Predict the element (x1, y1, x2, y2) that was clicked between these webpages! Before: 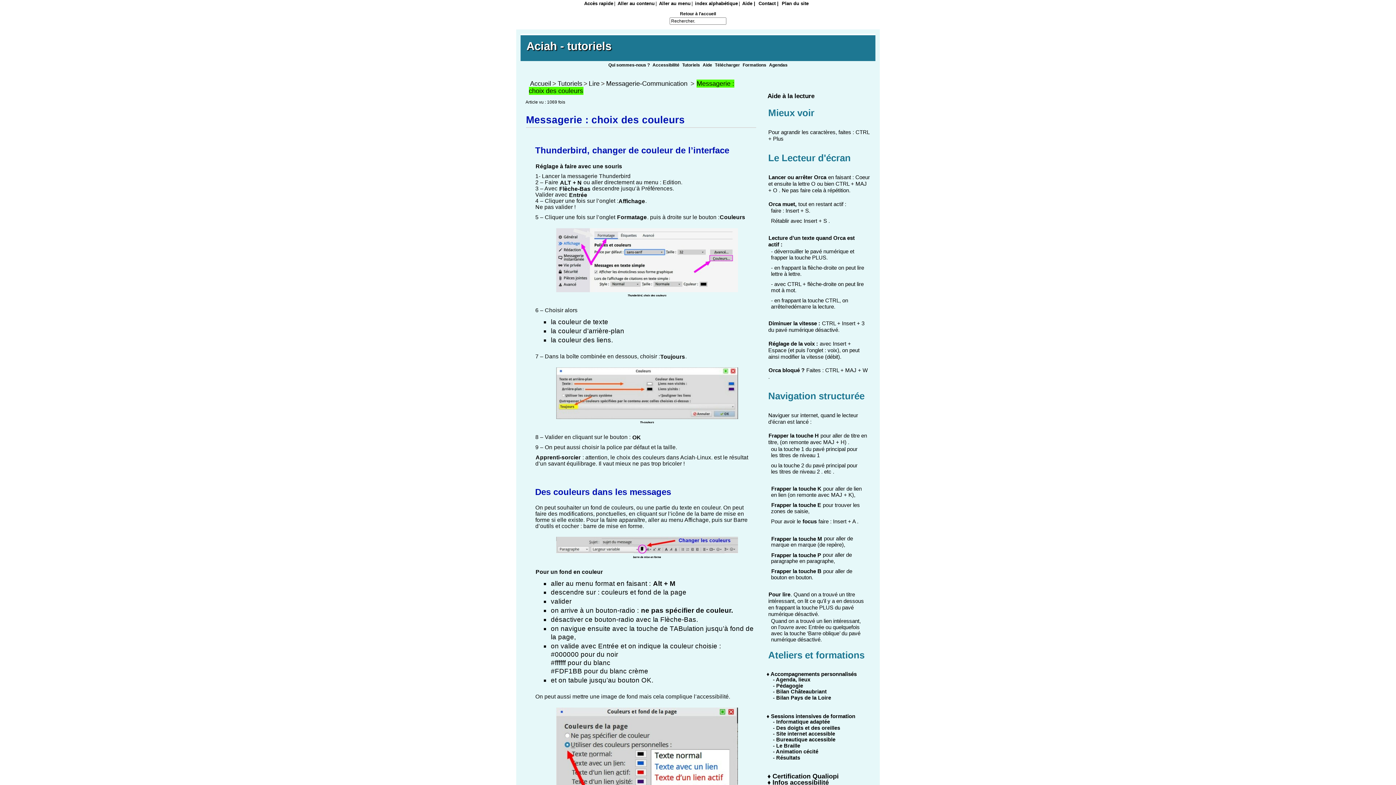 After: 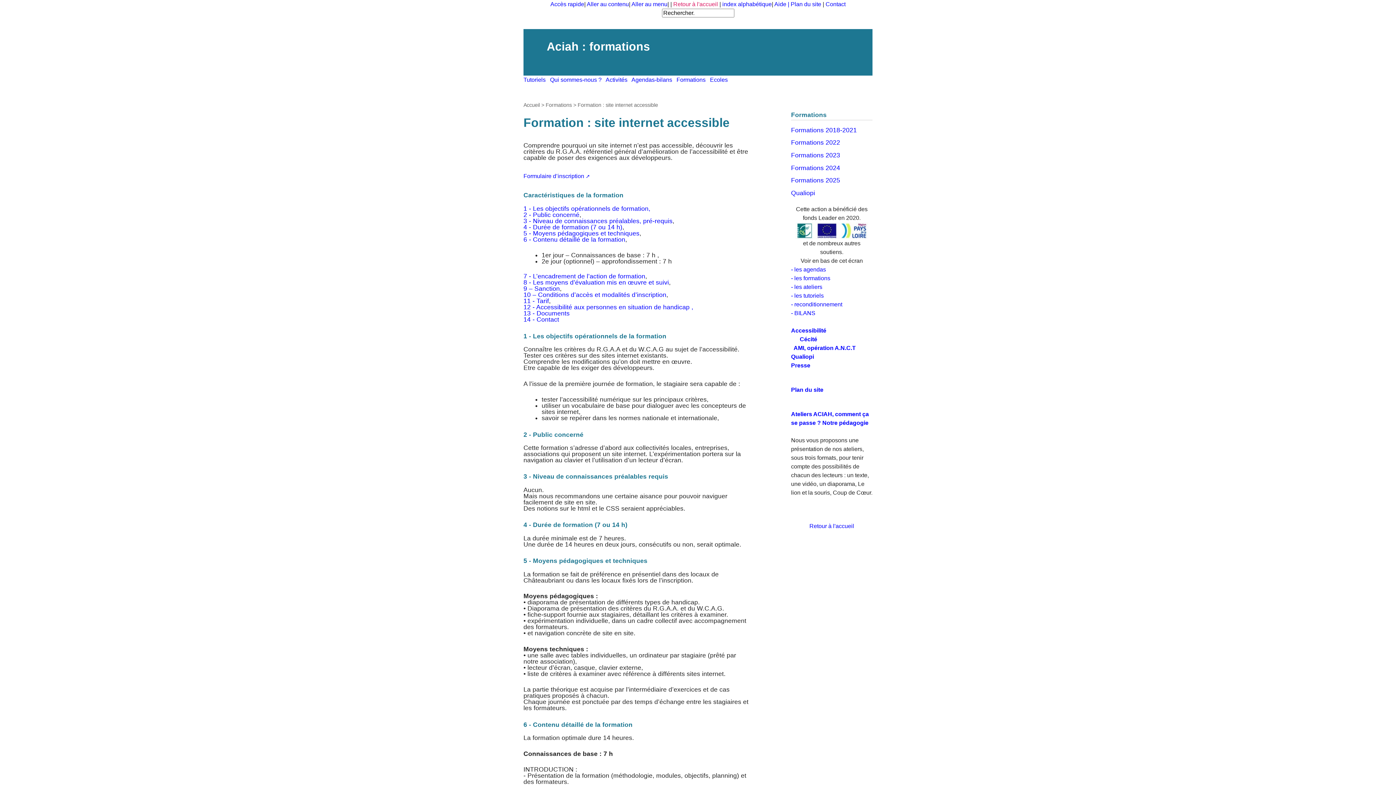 Action: label:     - Site internet accessible bbox: (766, 730, 836, 737)